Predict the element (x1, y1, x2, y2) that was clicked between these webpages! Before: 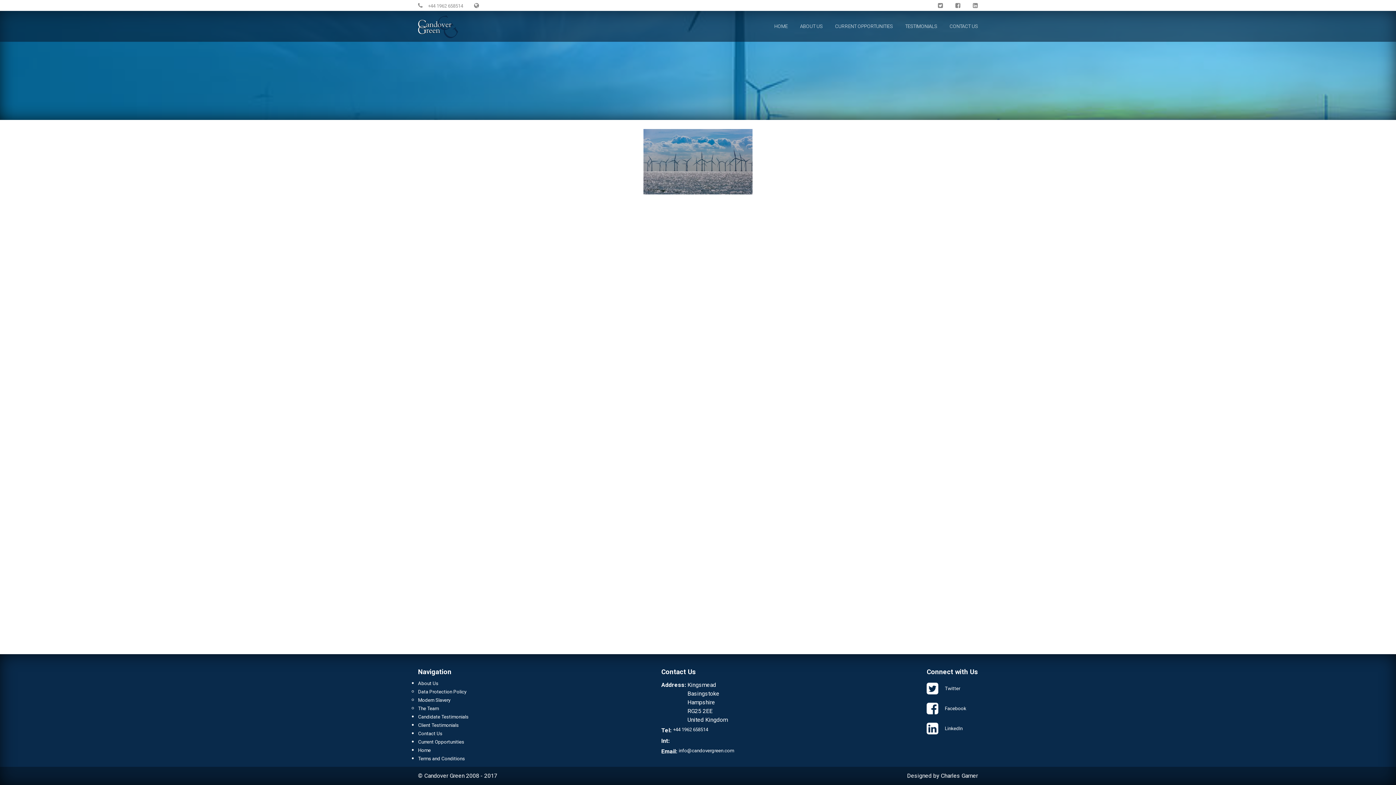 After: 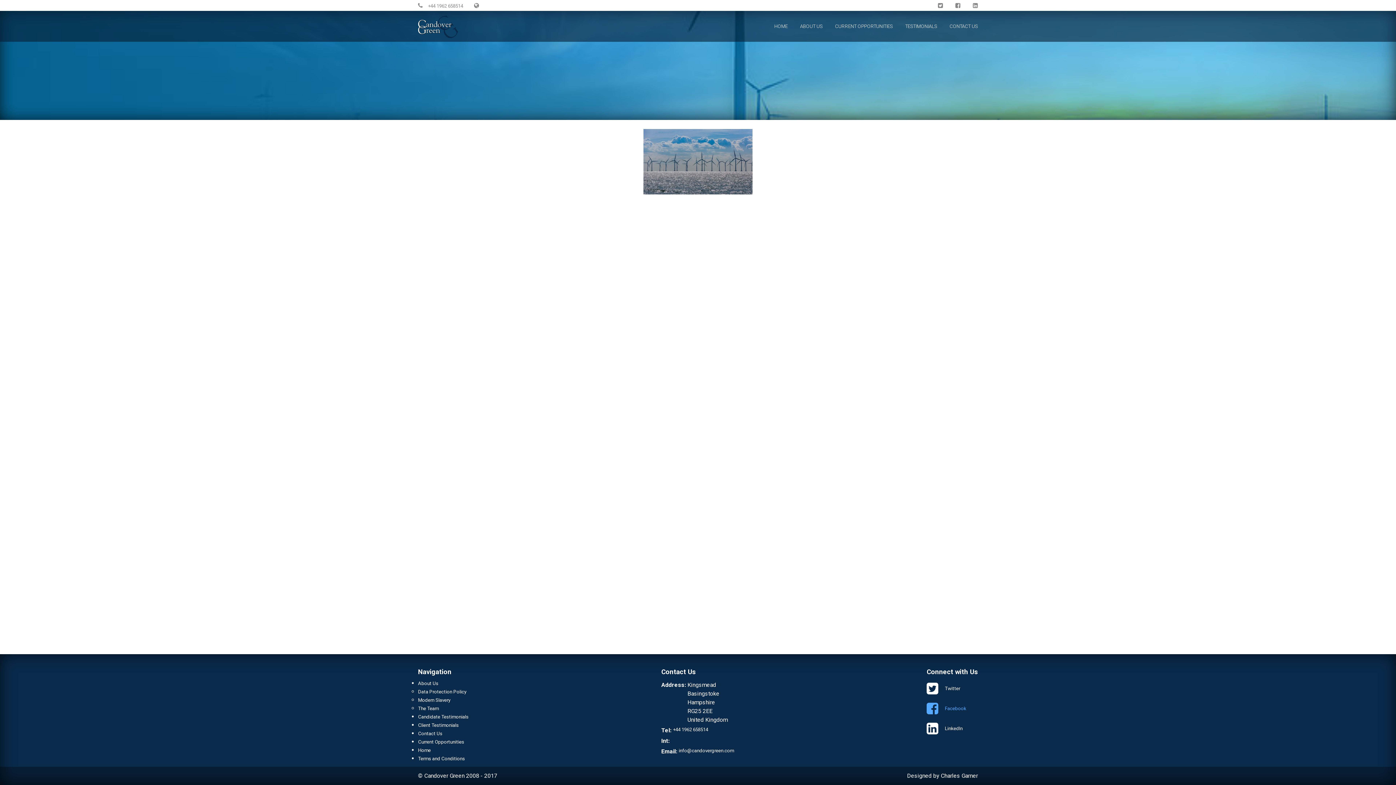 Action: label:  

Facebook bbox: (926, 700, 978, 718)